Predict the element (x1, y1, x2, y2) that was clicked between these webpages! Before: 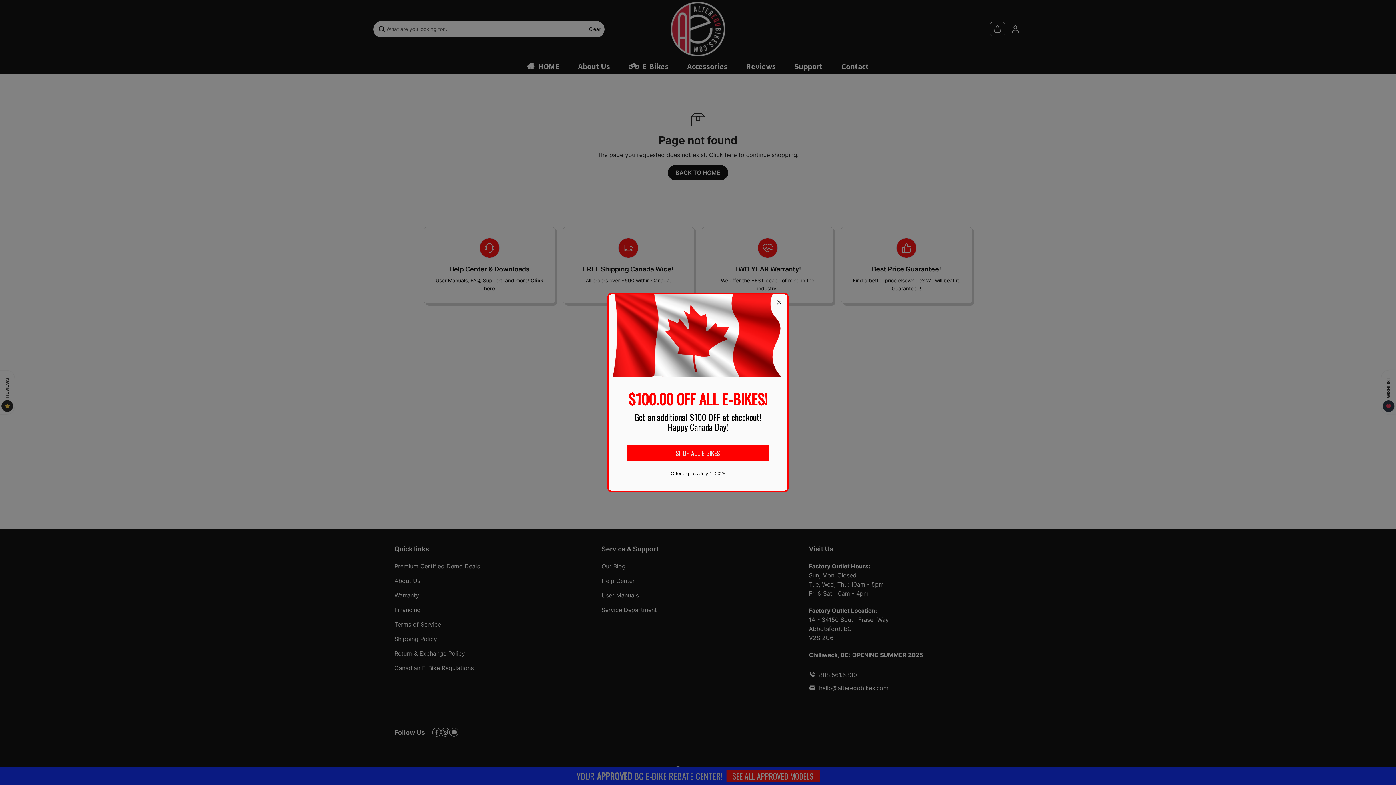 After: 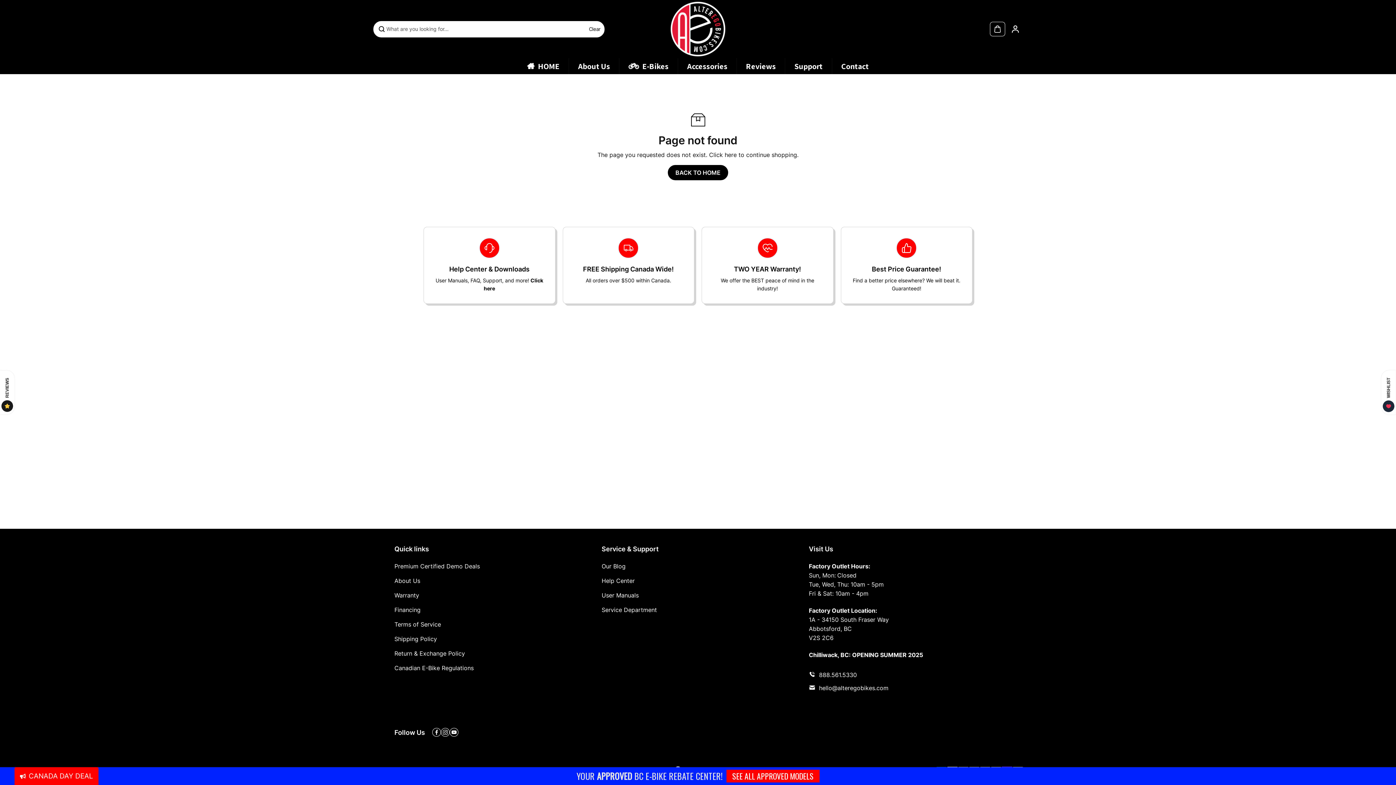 Action: bbox: (776, 298, 782, 306)